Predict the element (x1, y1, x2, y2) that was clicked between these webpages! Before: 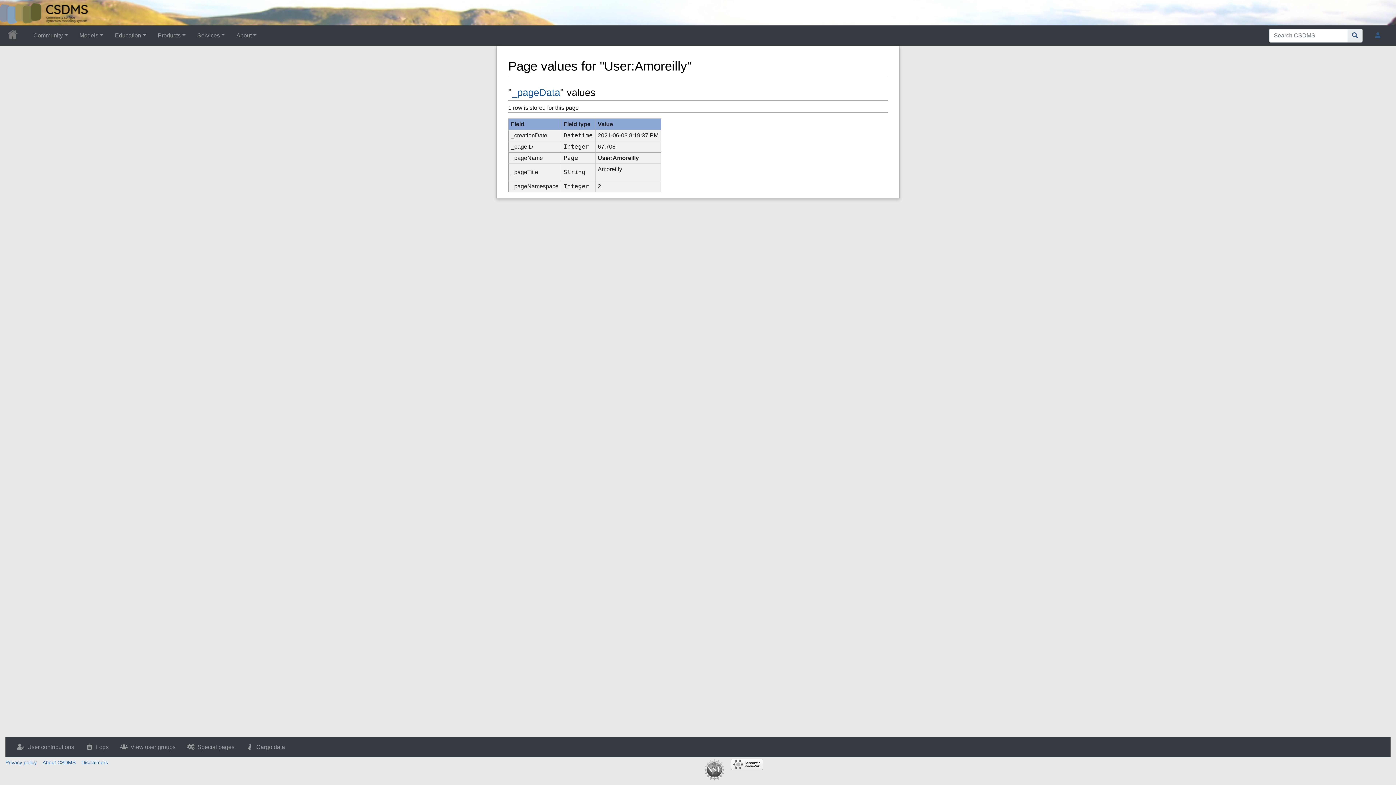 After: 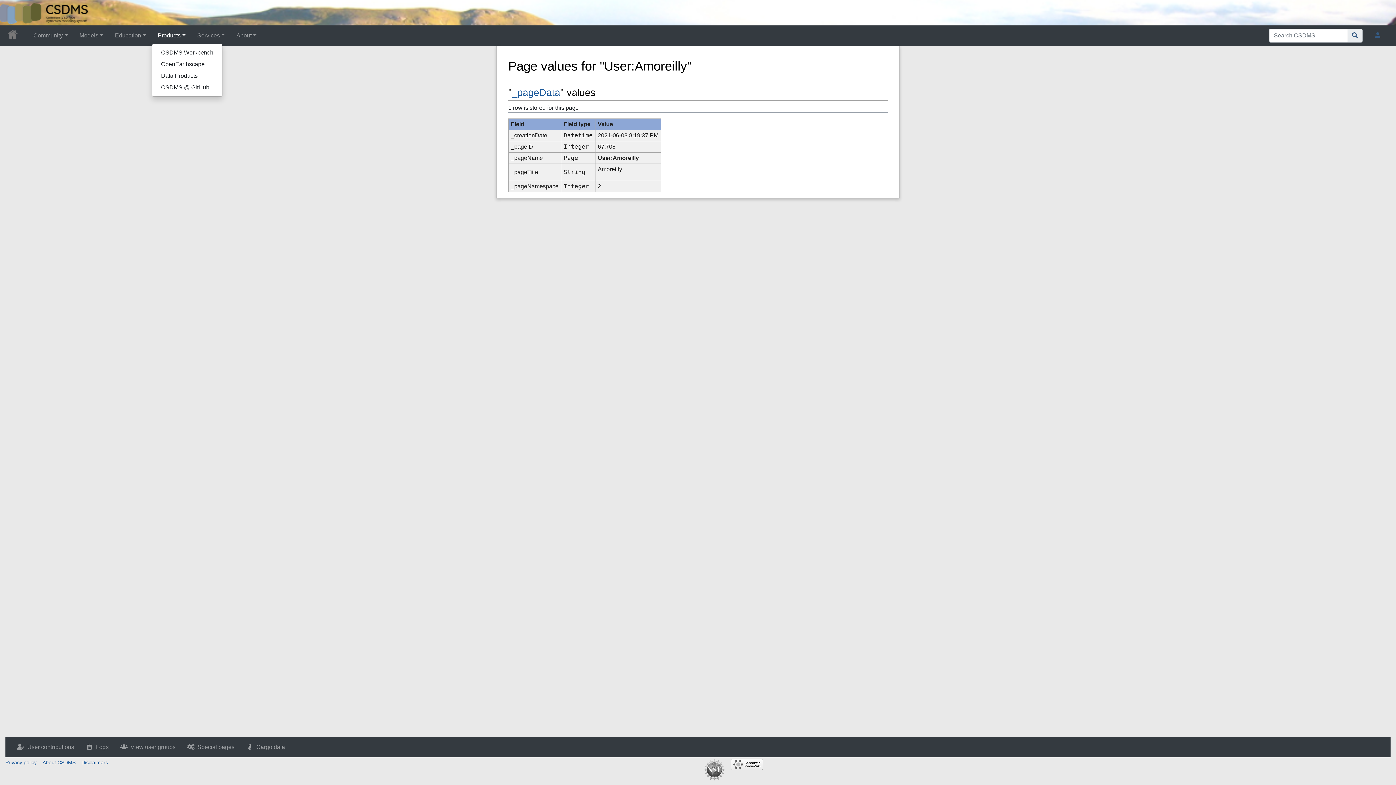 Action: label: Products bbox: (151, 28, 191, 42)